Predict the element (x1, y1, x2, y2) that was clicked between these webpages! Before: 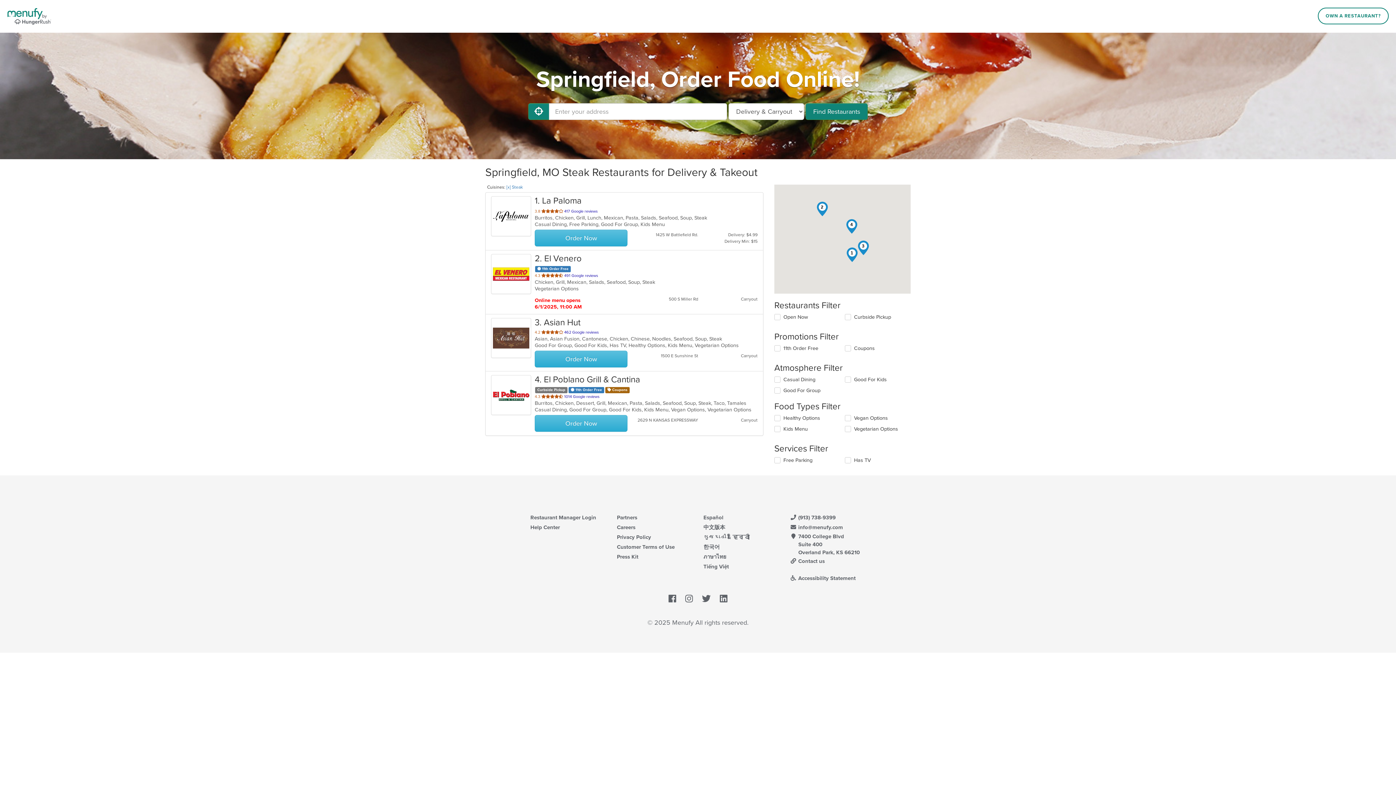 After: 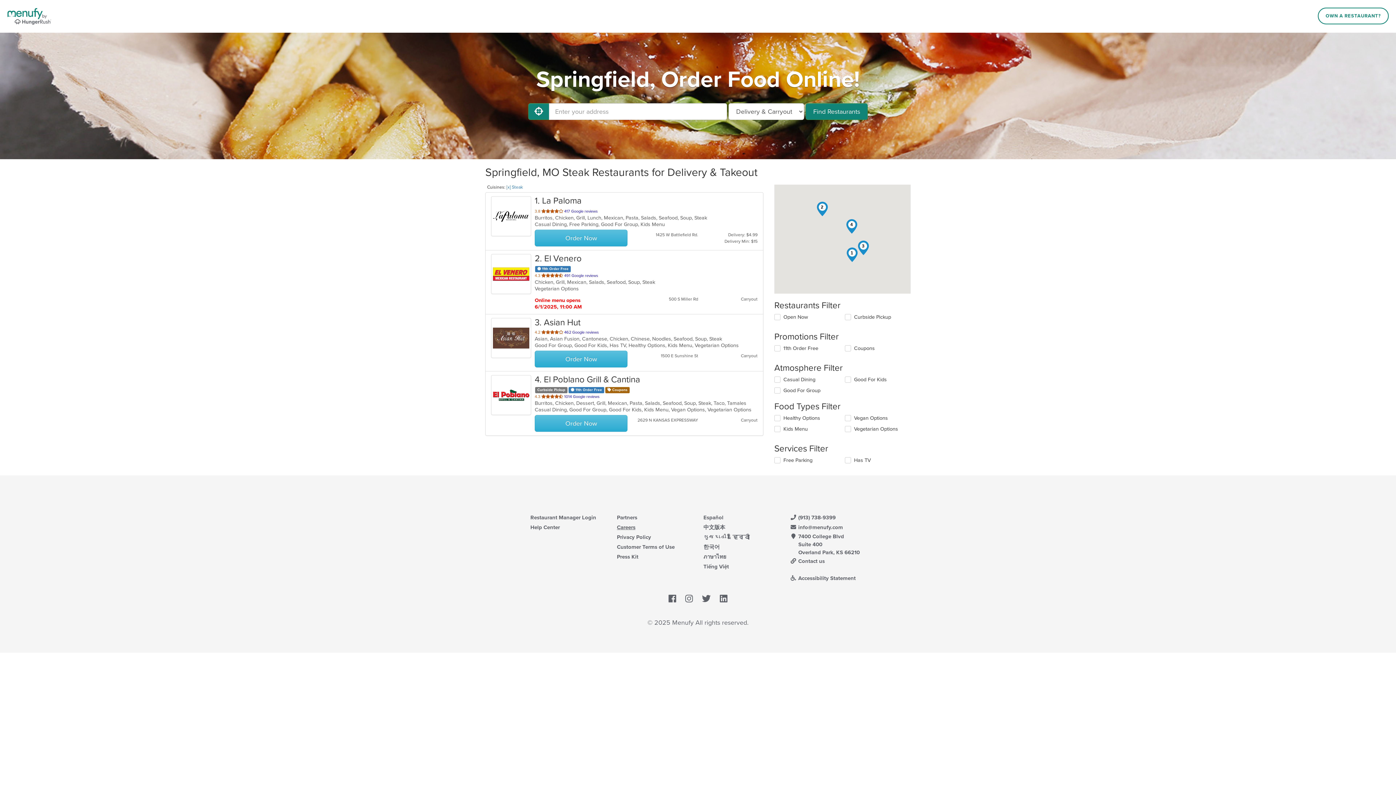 Action: bbox: (617, 524, 635, 530) label: Careers